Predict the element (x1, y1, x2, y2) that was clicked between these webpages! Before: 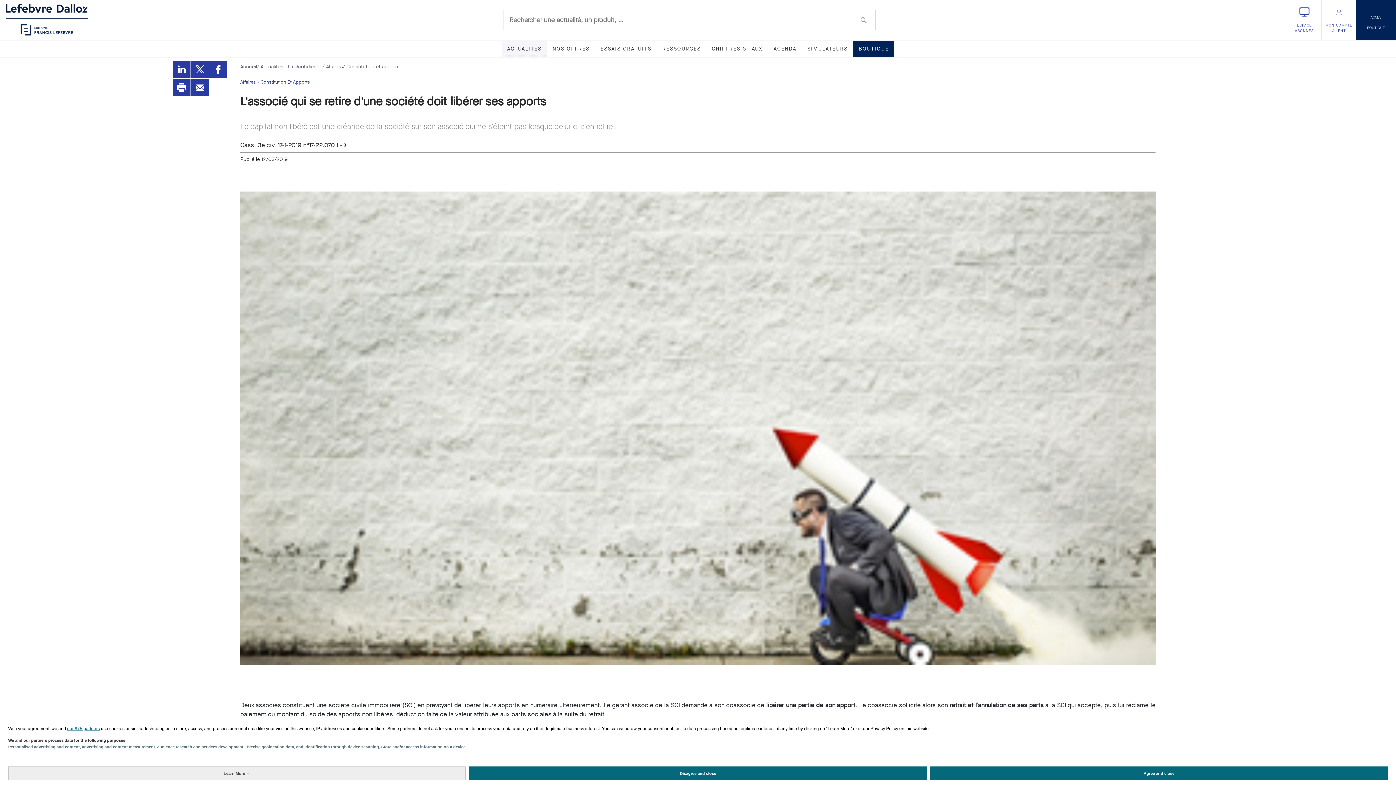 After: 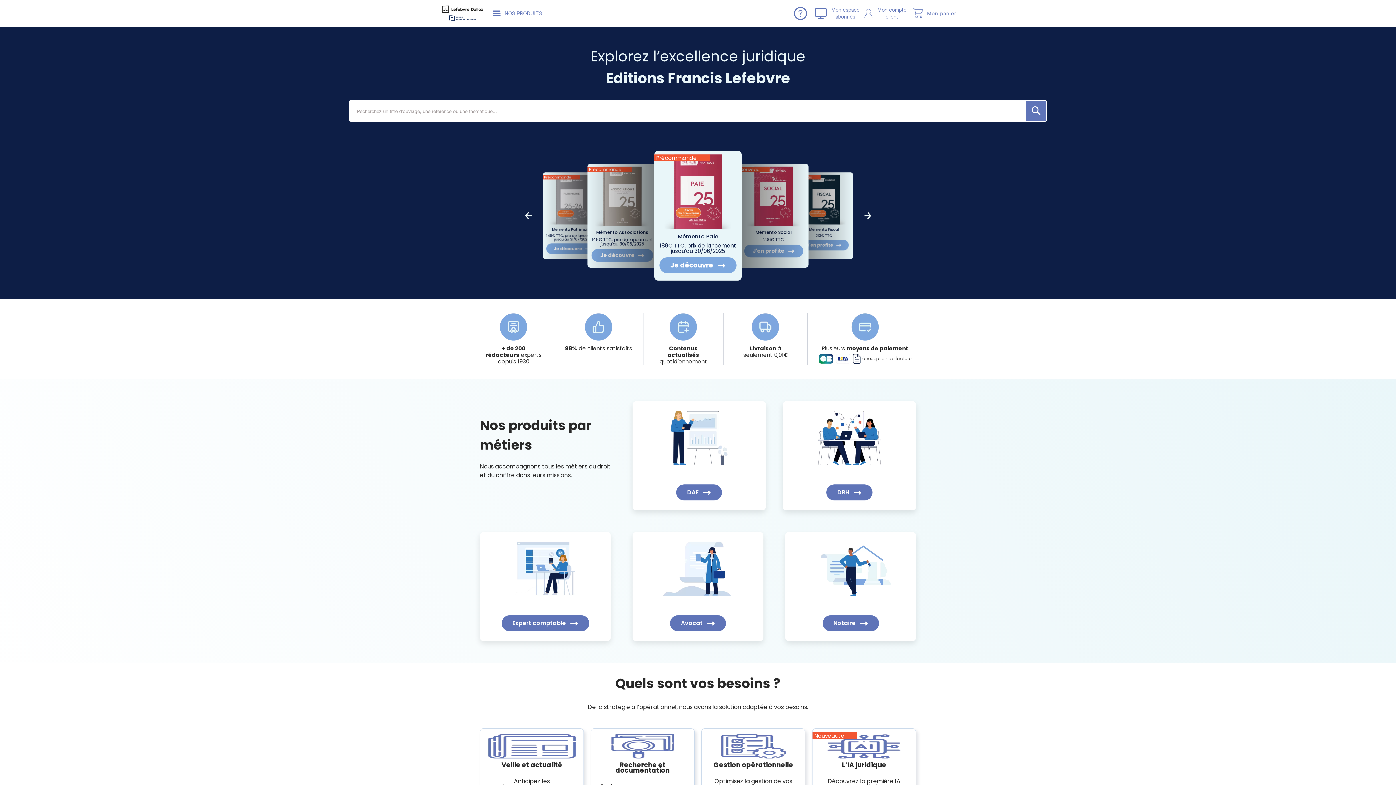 Action: label: ACCES
BOUTIQUE bbox: (1356, 0, 1396, 40)